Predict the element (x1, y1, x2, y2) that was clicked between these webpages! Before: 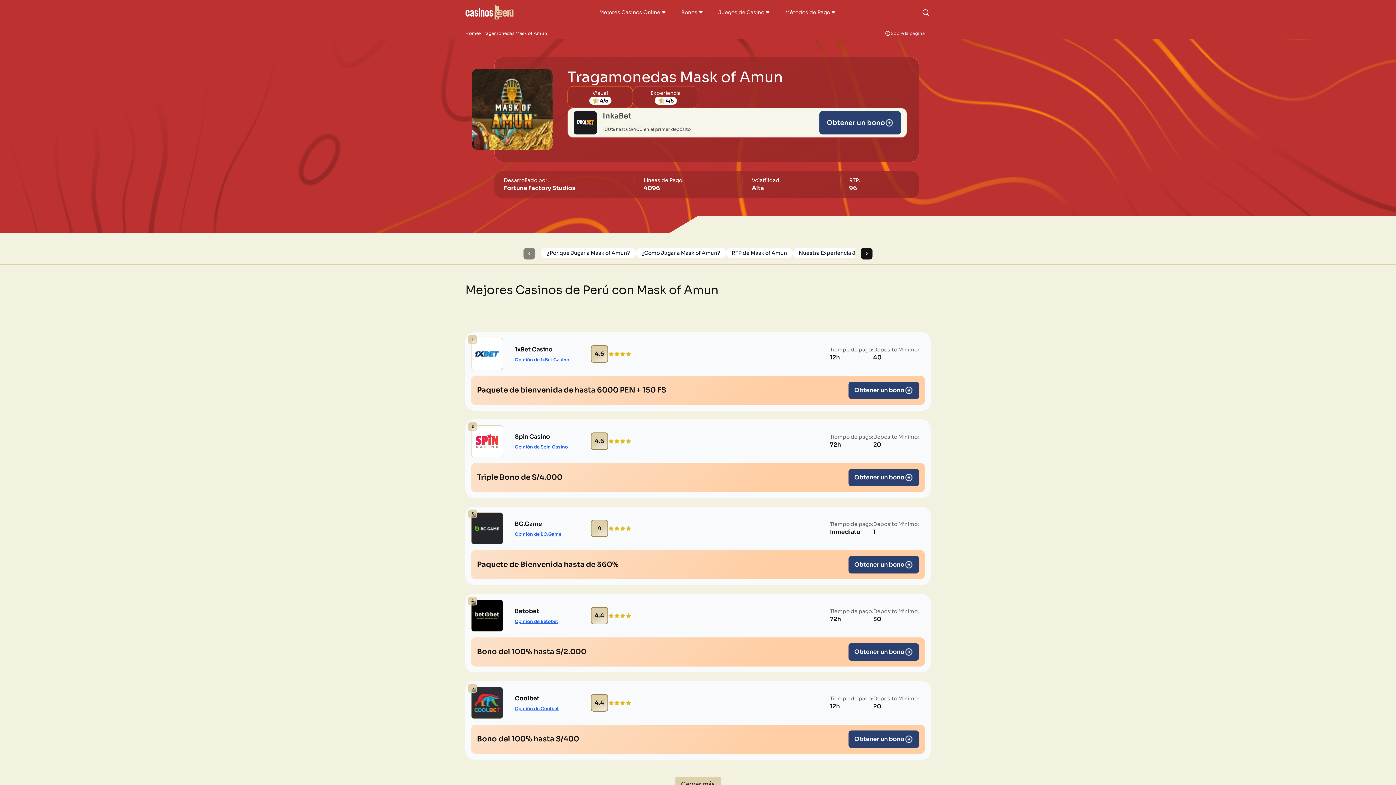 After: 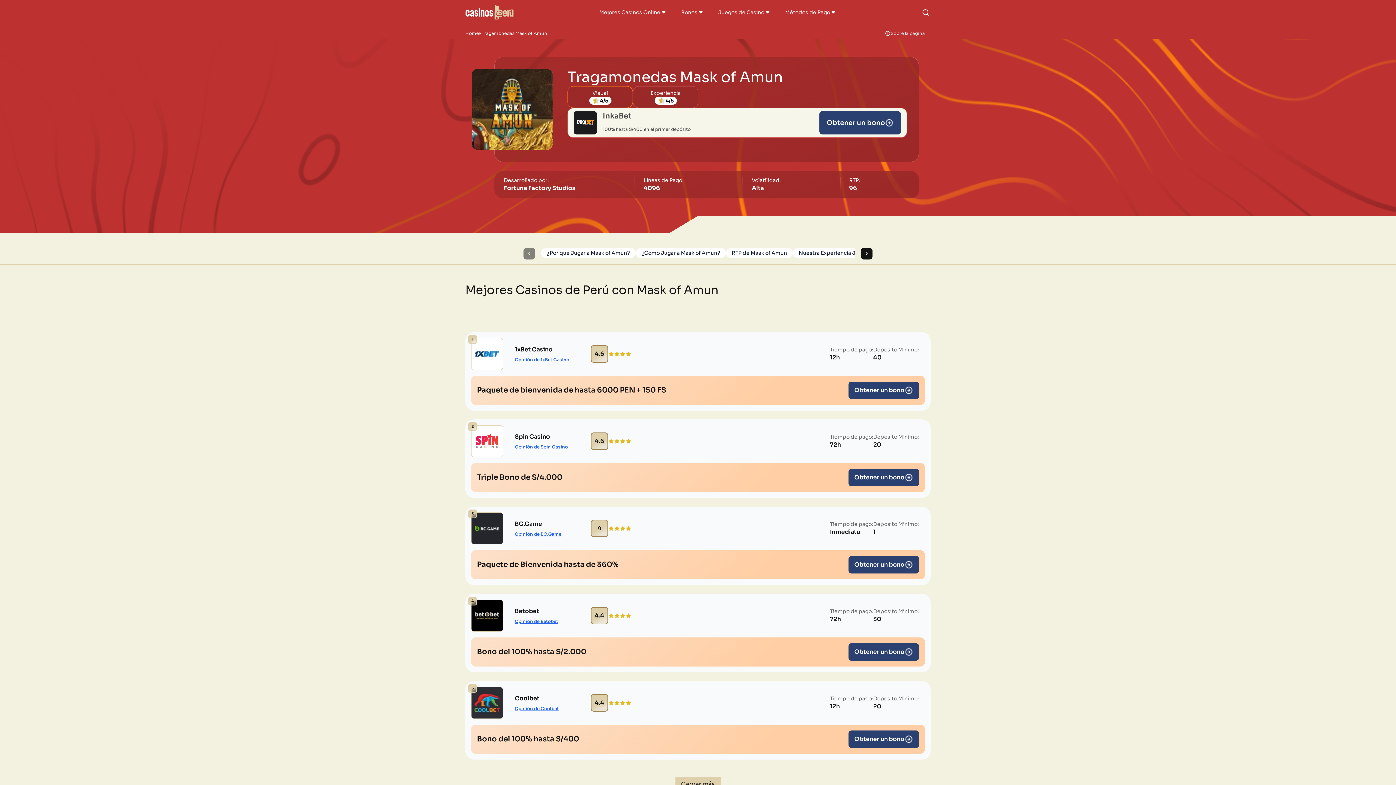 Action: label: Coolbet bbox: (514, 694, 573, 703)